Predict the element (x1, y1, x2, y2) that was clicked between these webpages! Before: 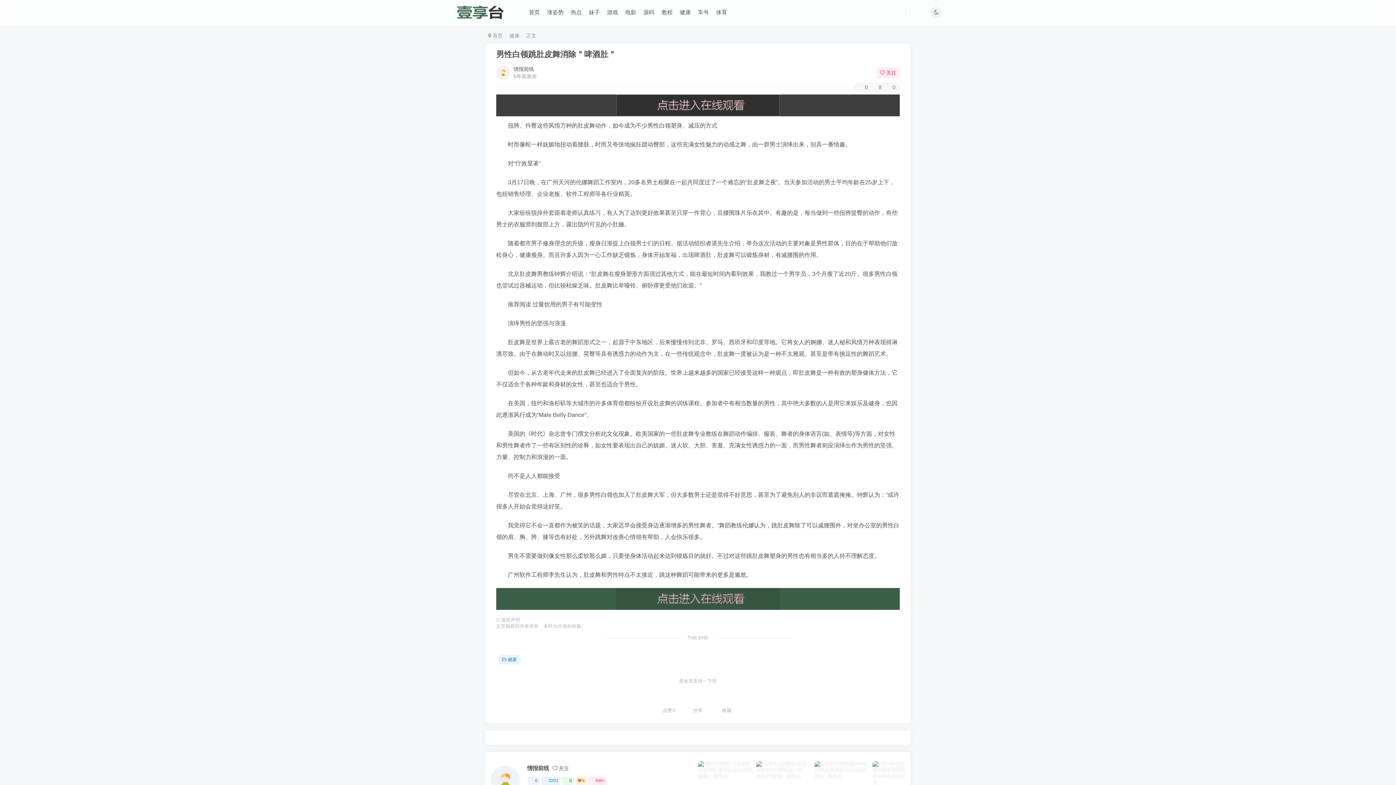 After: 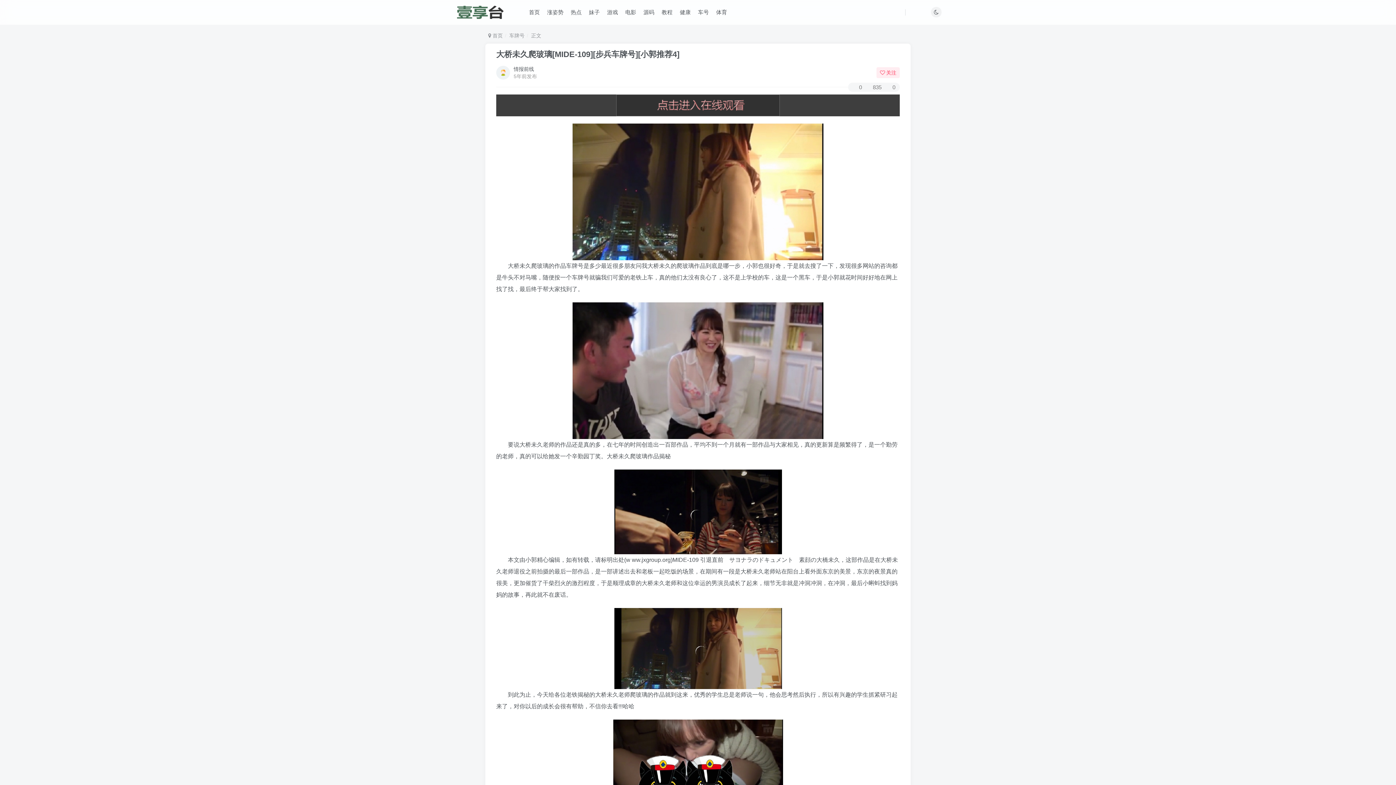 Action: label: 大桥未久爬玻璃[MIDE-109][步兵车牌号][小郭推荐4]
大桥未久爬玻璃[MIDE-109][步兵车牌号][小郭推荐4]
5年前
 835 bbox: (814, 761, 869, 799)